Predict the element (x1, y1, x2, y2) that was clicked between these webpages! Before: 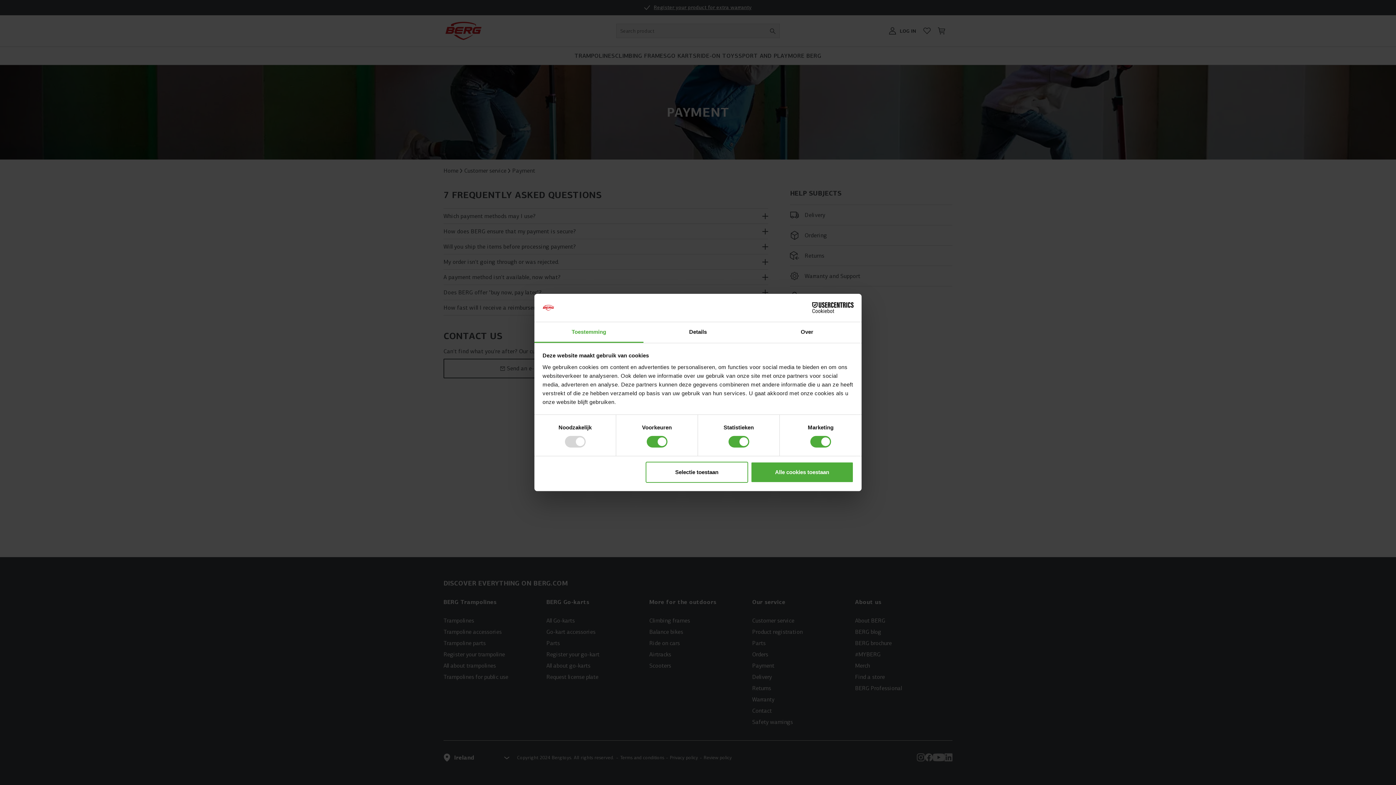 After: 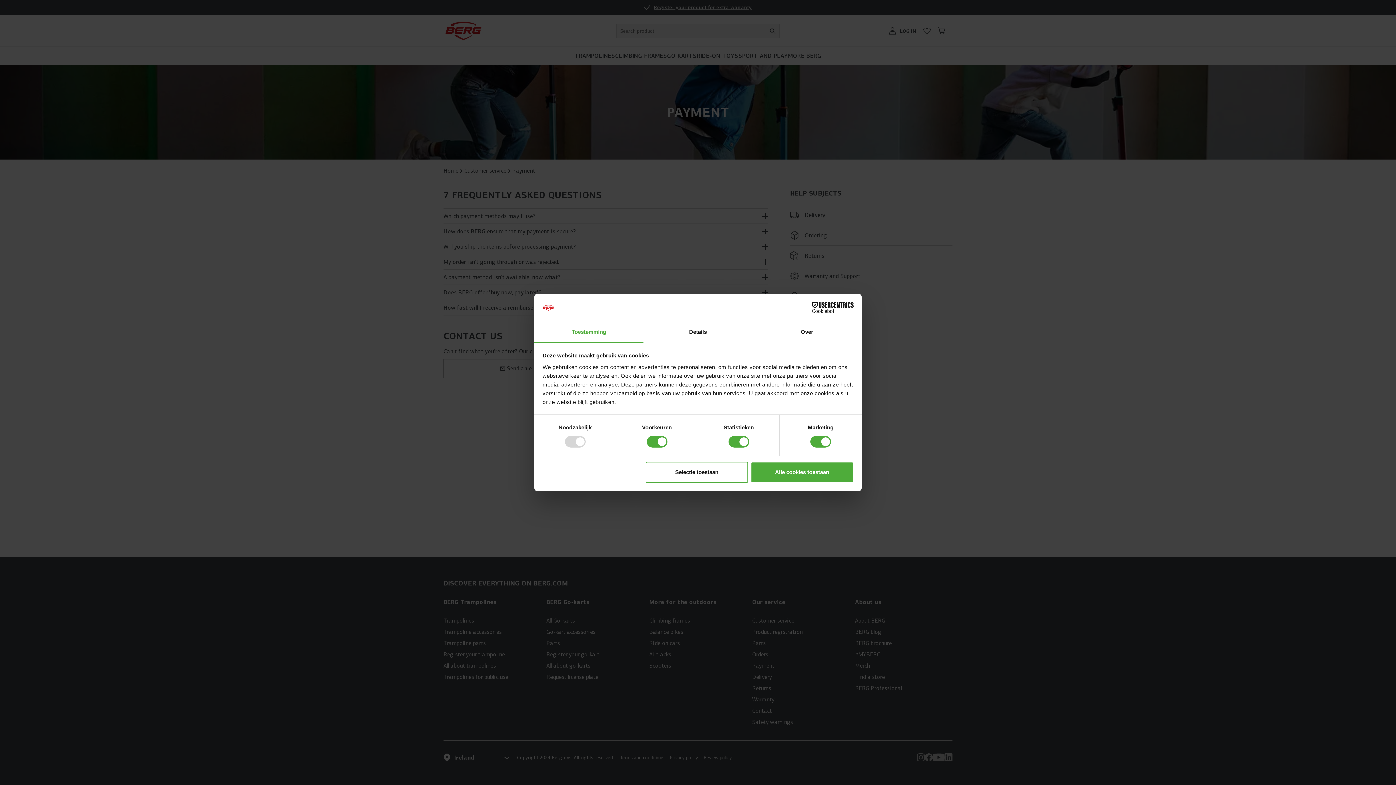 Action: label: Toestemming bbox: (534, 322, 643, 343)